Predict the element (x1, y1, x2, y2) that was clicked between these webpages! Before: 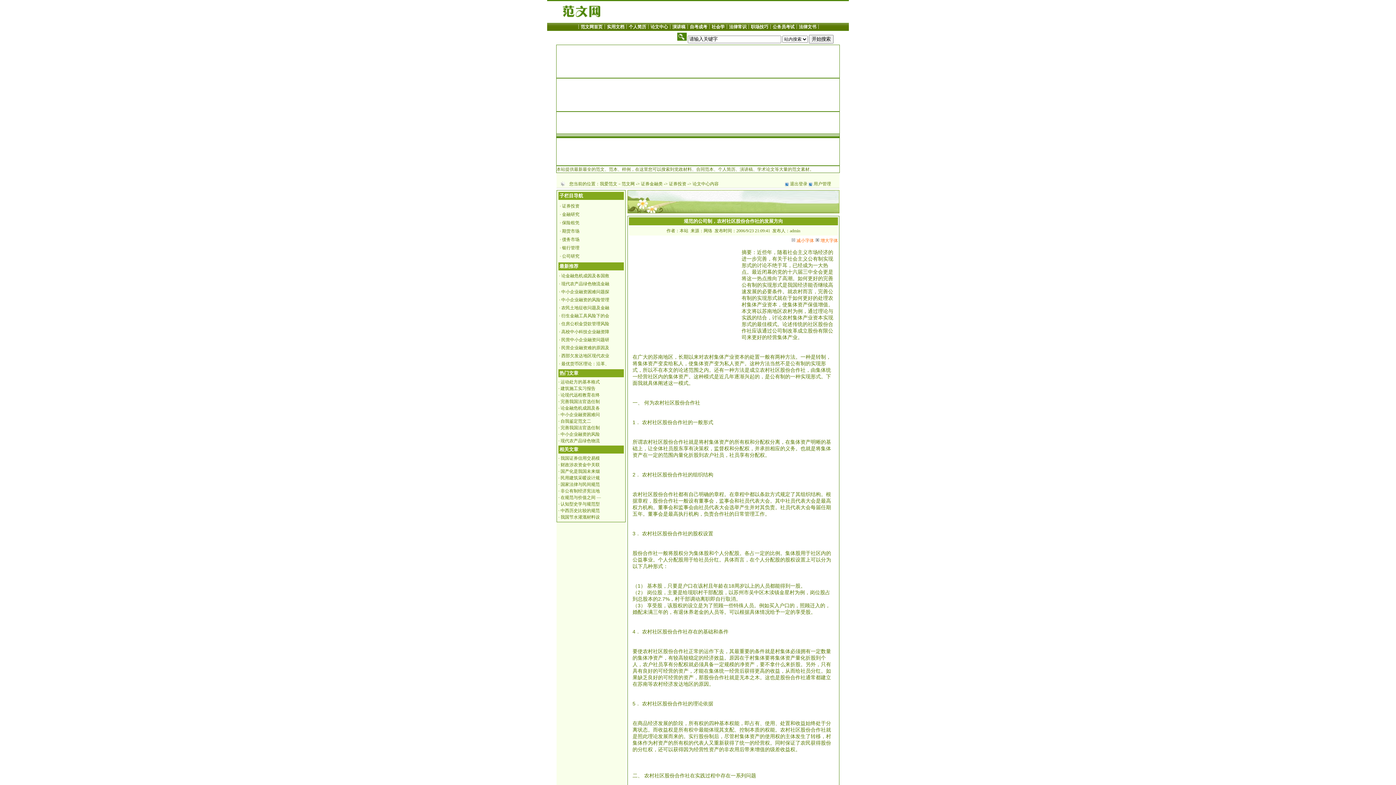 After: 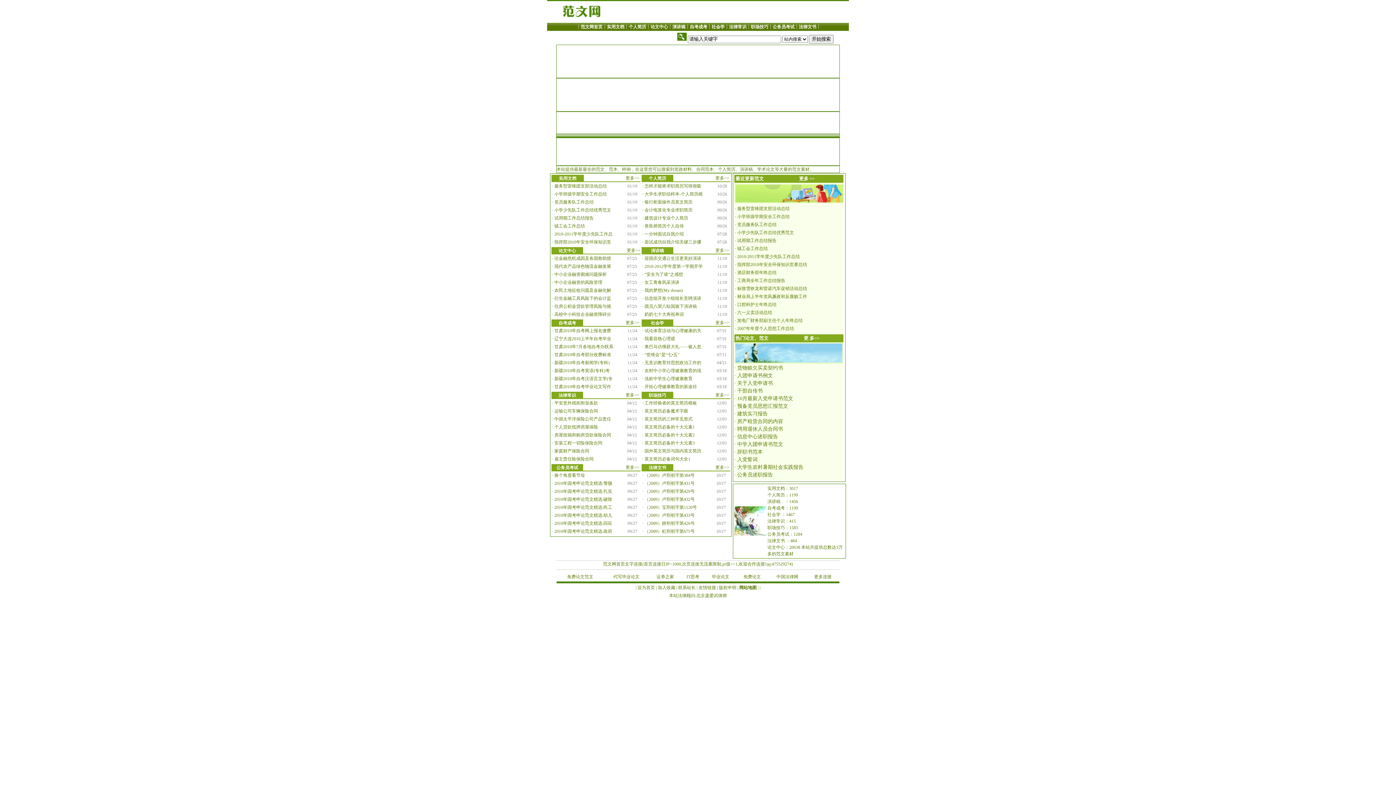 Action: label: 范文网首页 bbox: (580, 24, 602, 29)